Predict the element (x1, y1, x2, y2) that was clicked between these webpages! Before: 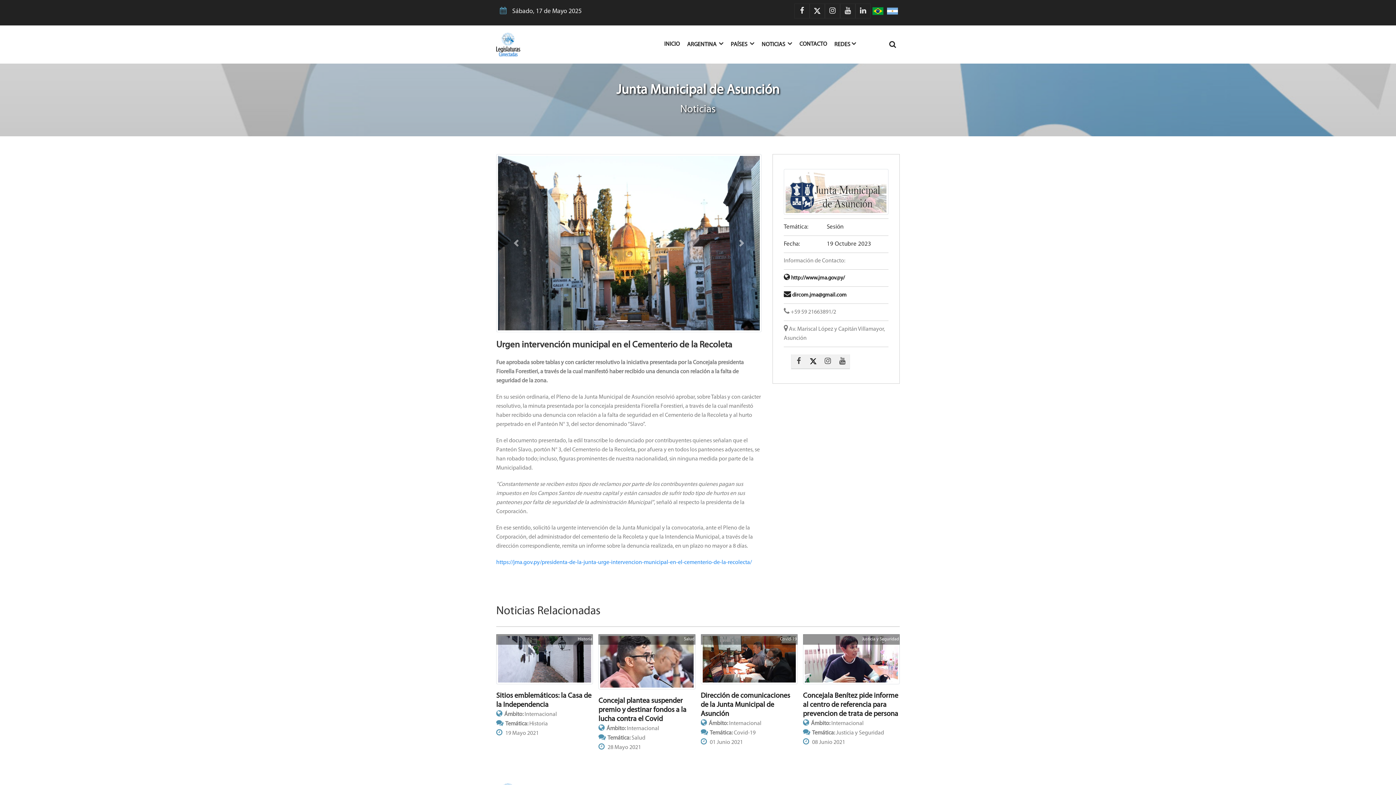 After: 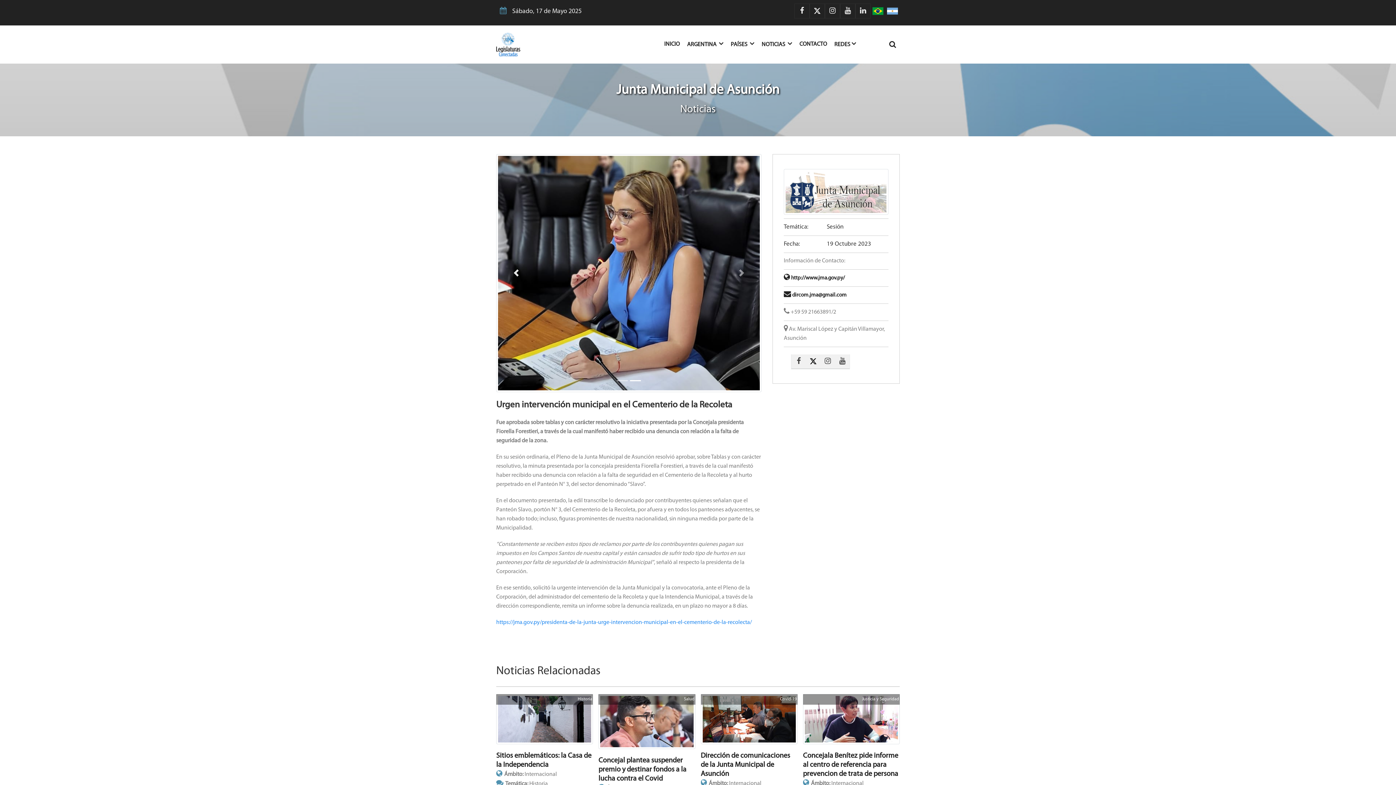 Action: bbox: (496, 154, 536, 332) label: Previous